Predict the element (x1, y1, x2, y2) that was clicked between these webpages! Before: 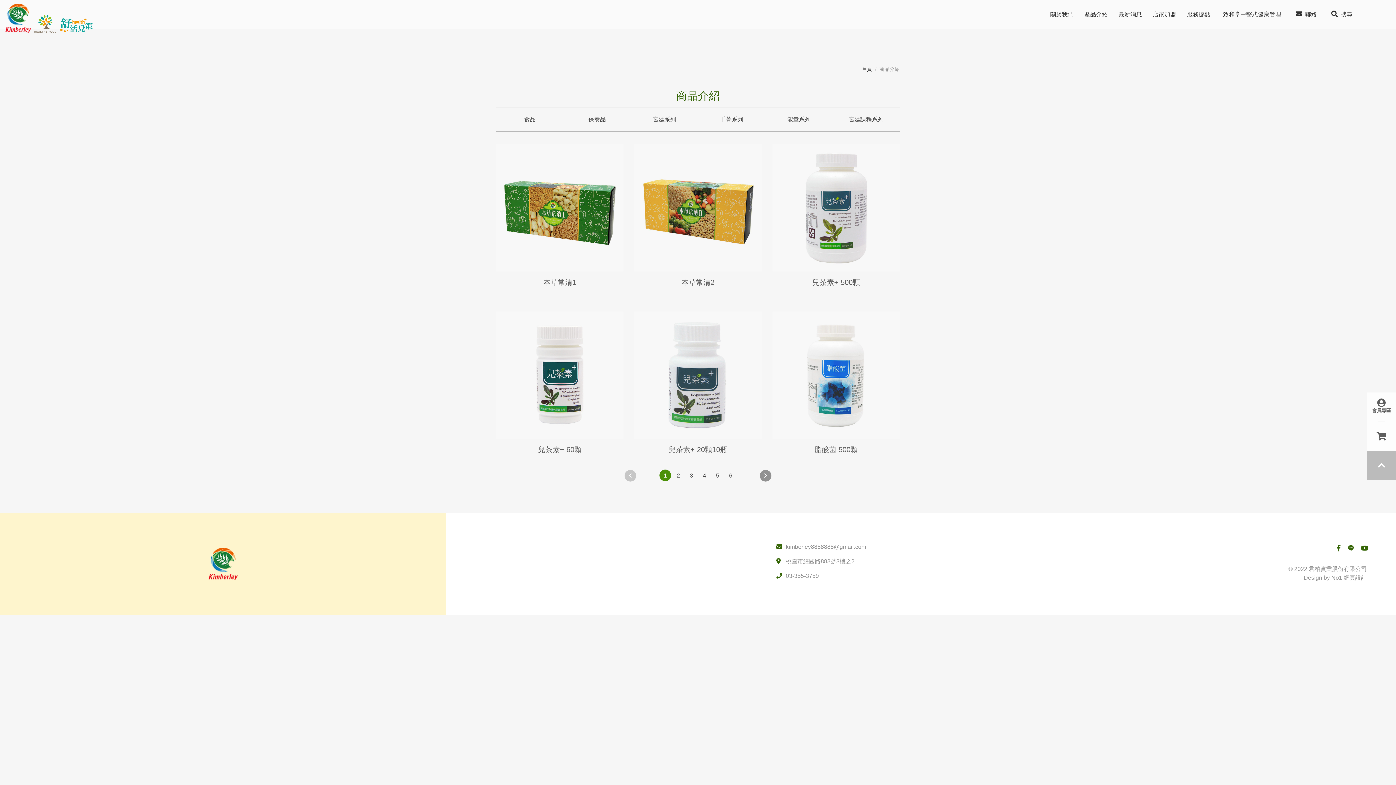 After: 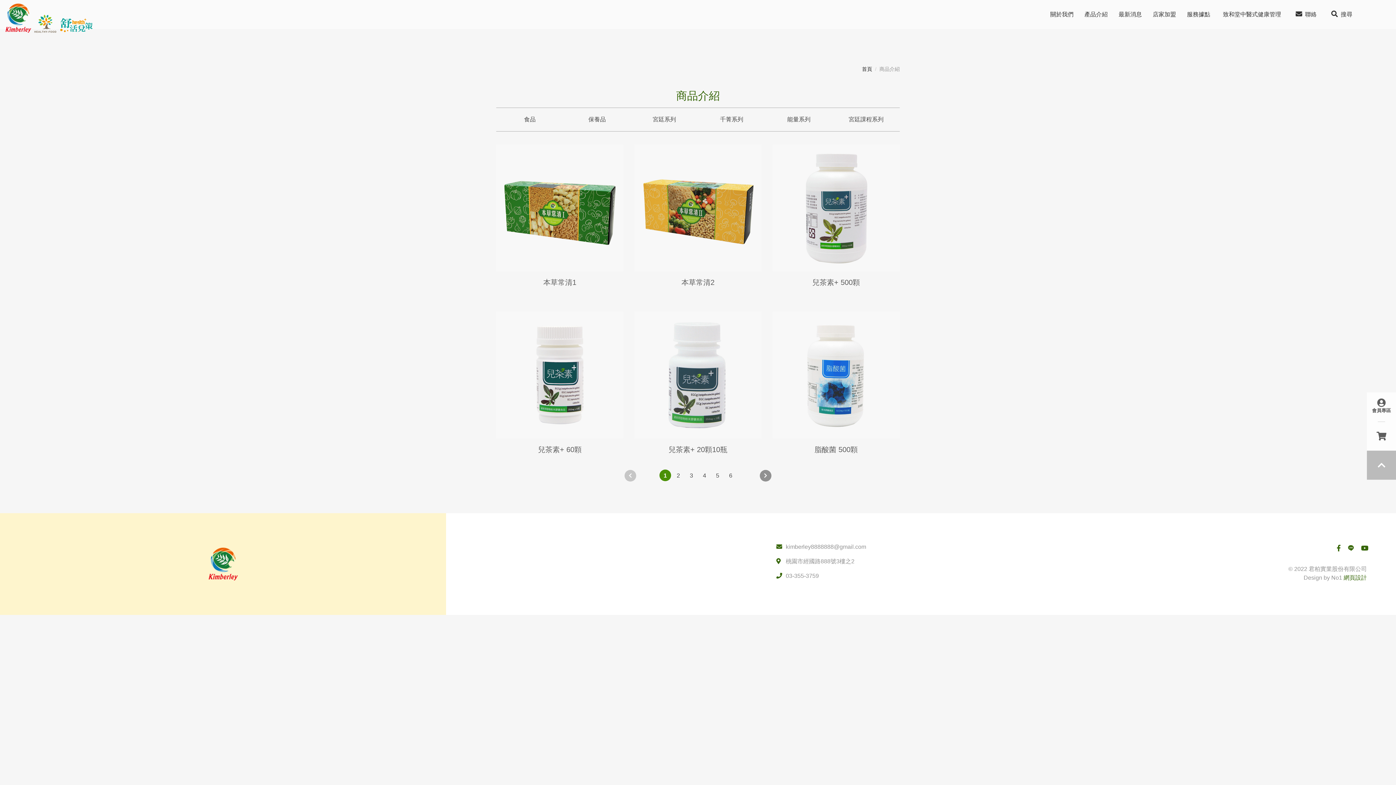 Action: bbox: (1343, 574, 1367, 581) label: 網頁設計